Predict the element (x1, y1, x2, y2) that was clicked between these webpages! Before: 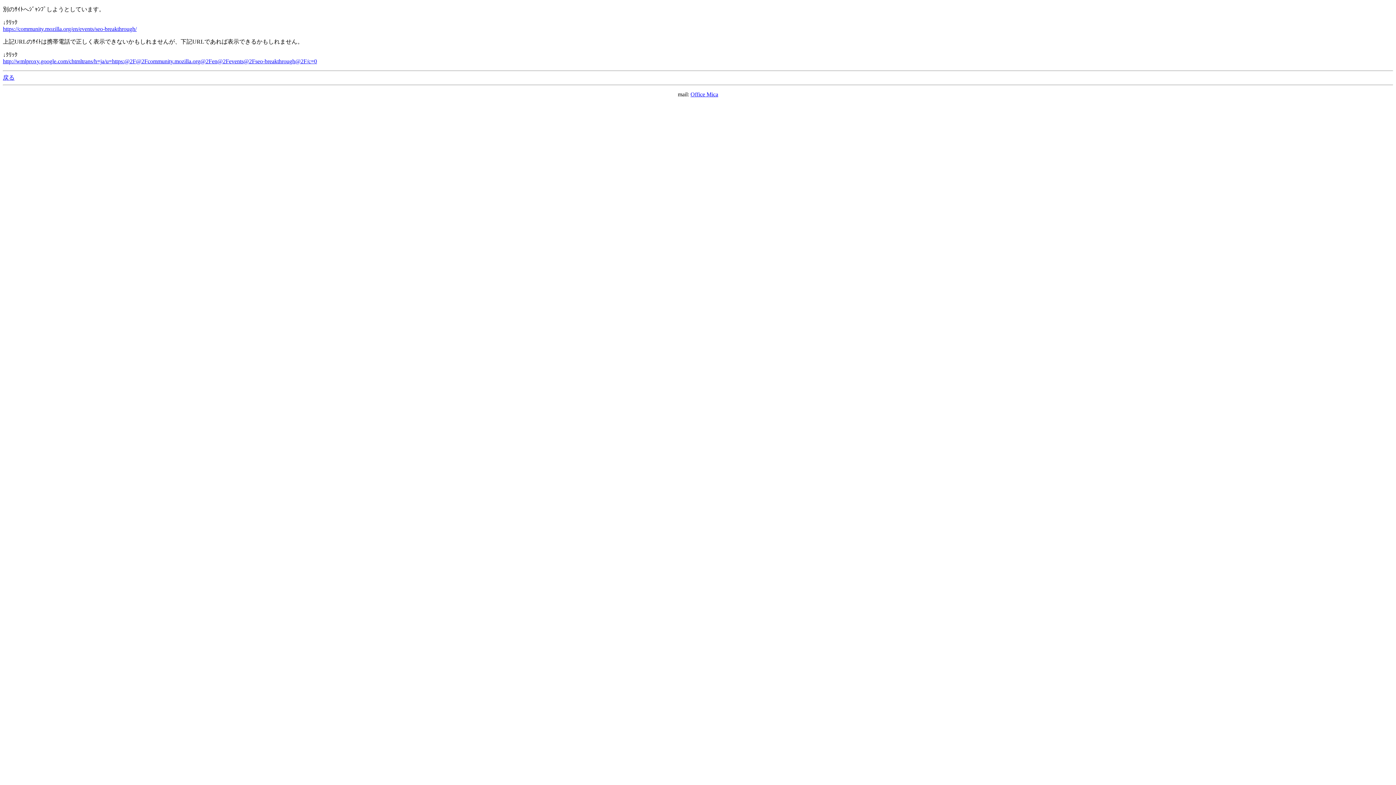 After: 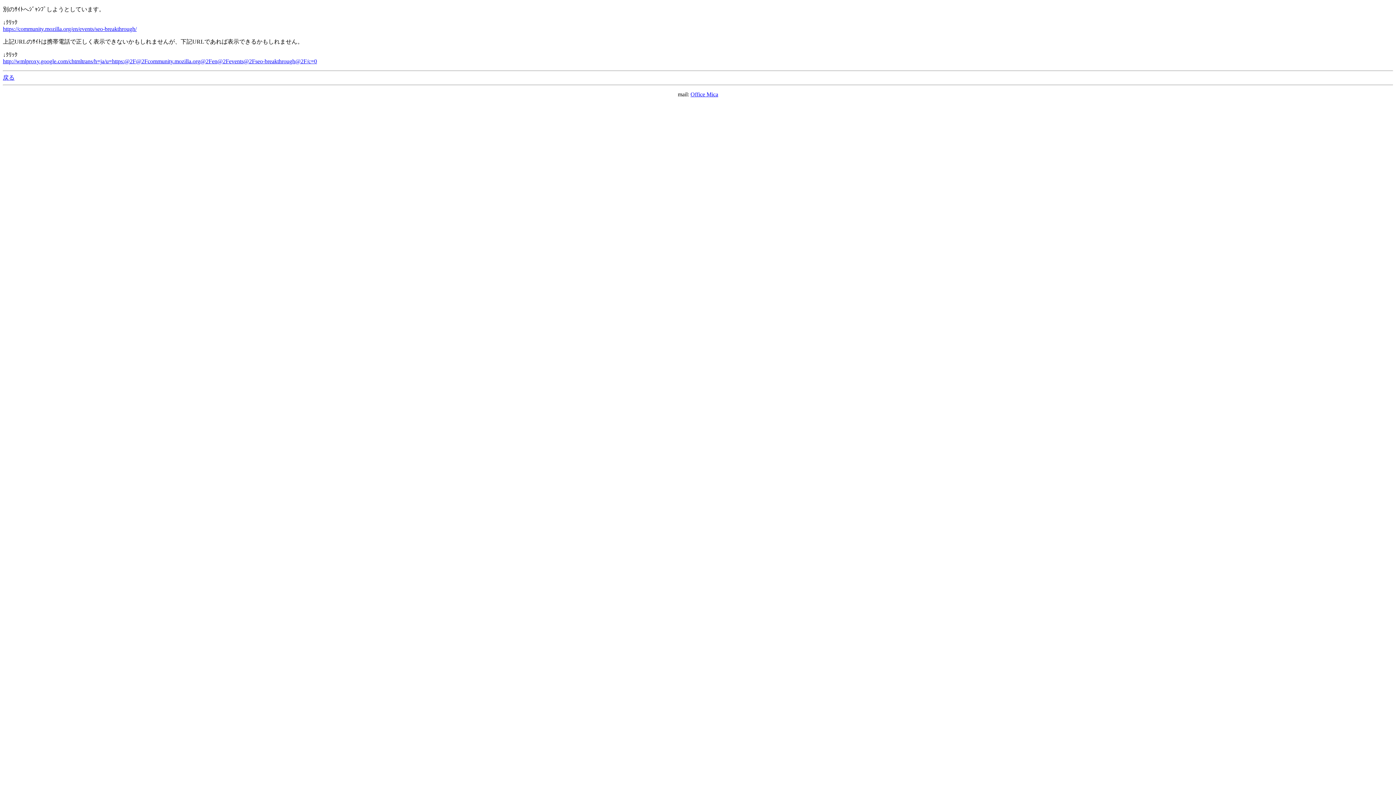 Action: label: Office Mica bbox: (690, 91, 718, 97)